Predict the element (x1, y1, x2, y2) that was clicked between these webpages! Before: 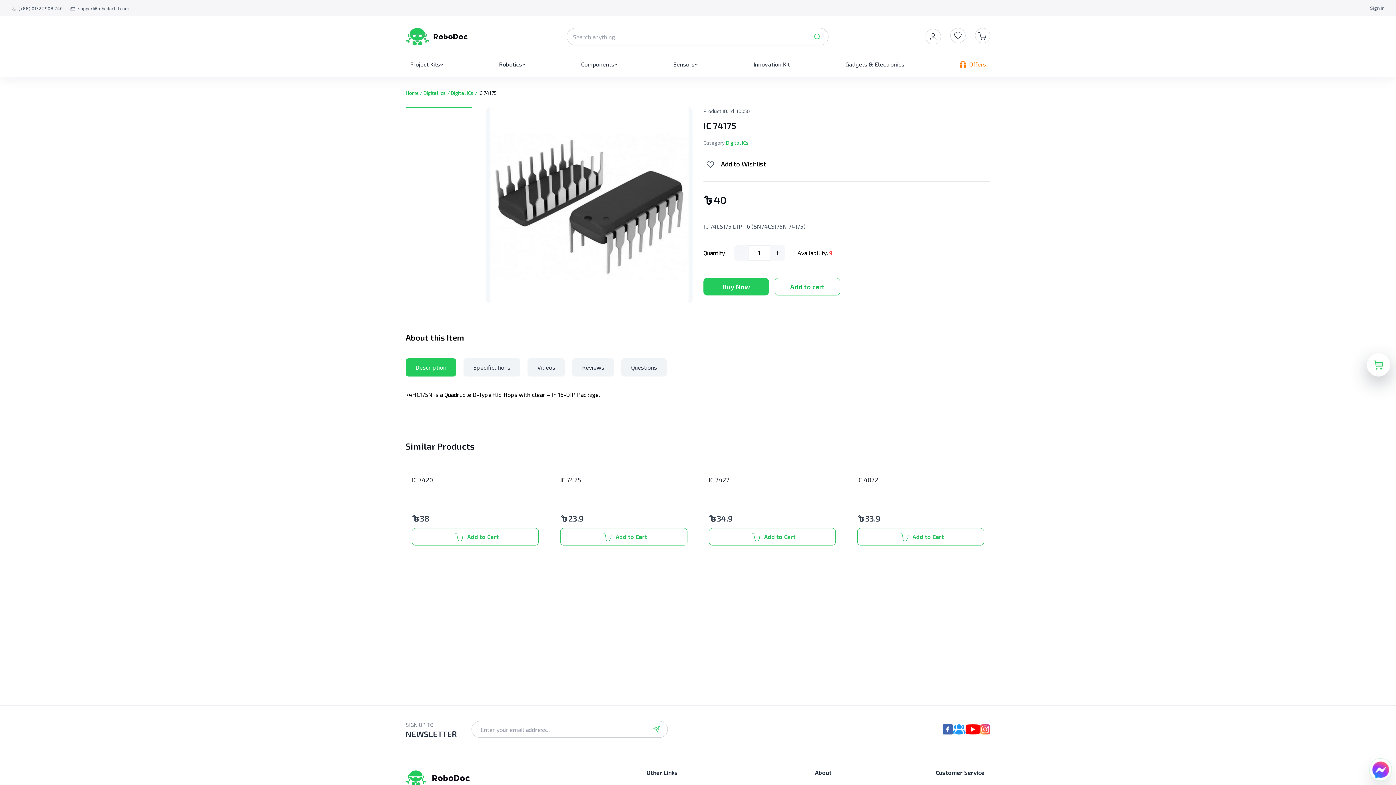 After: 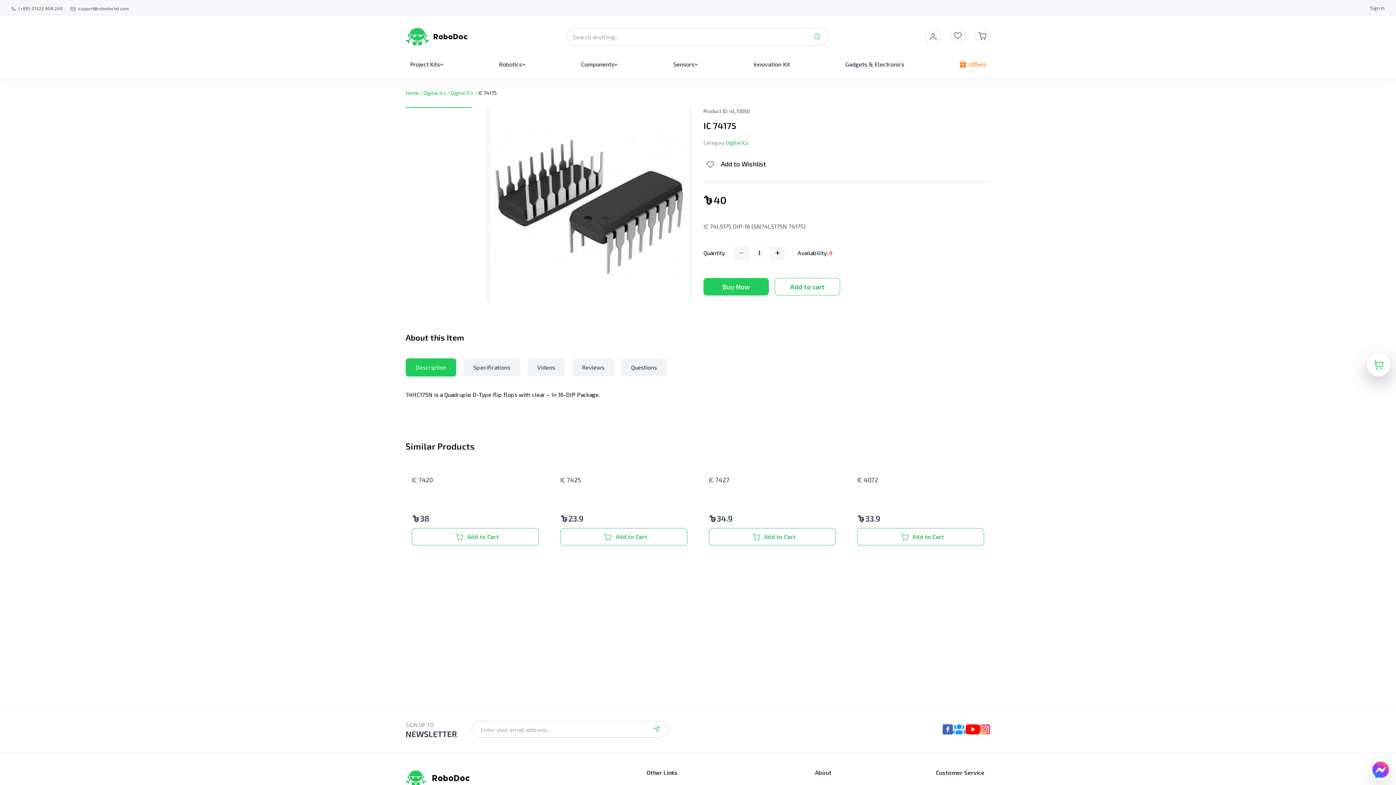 Action: bbox: (965, 724, 980, 734)